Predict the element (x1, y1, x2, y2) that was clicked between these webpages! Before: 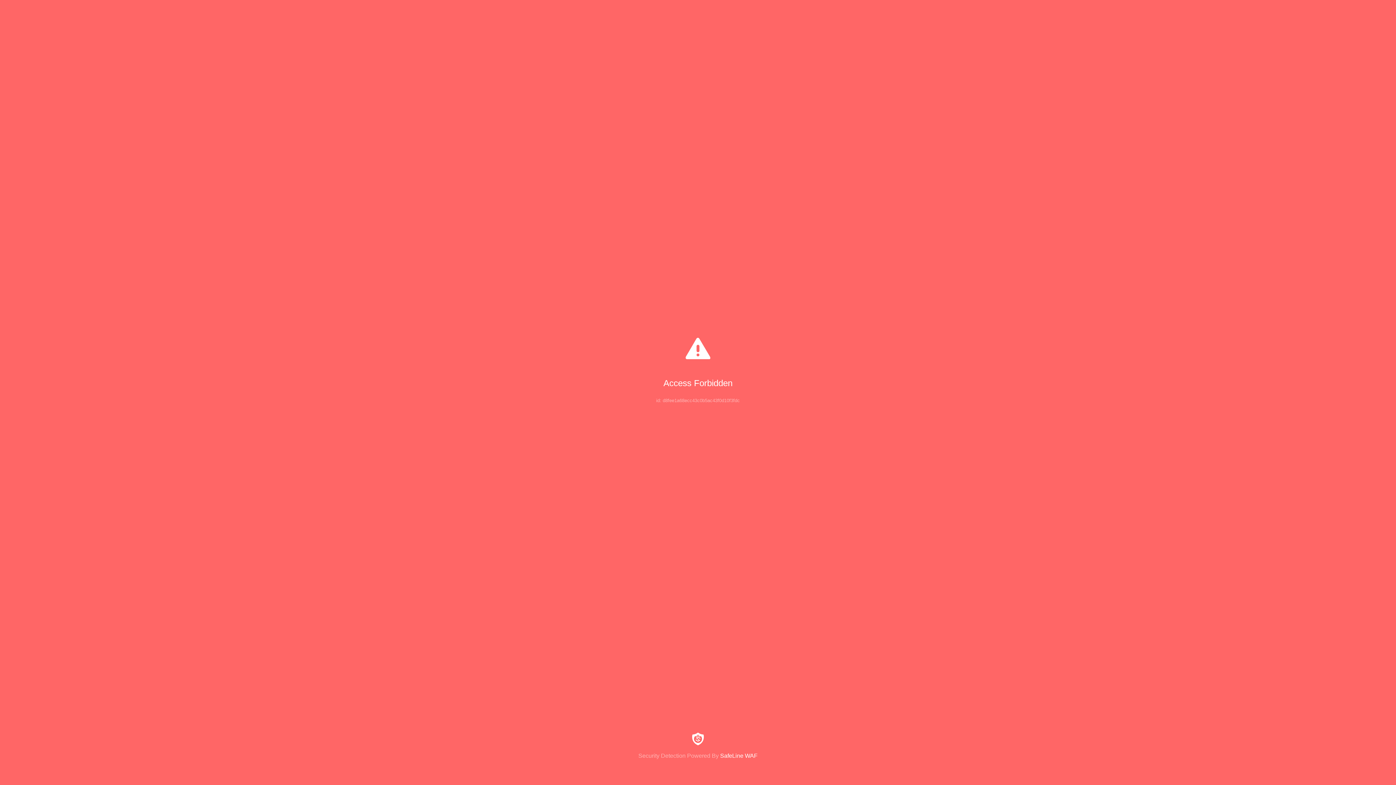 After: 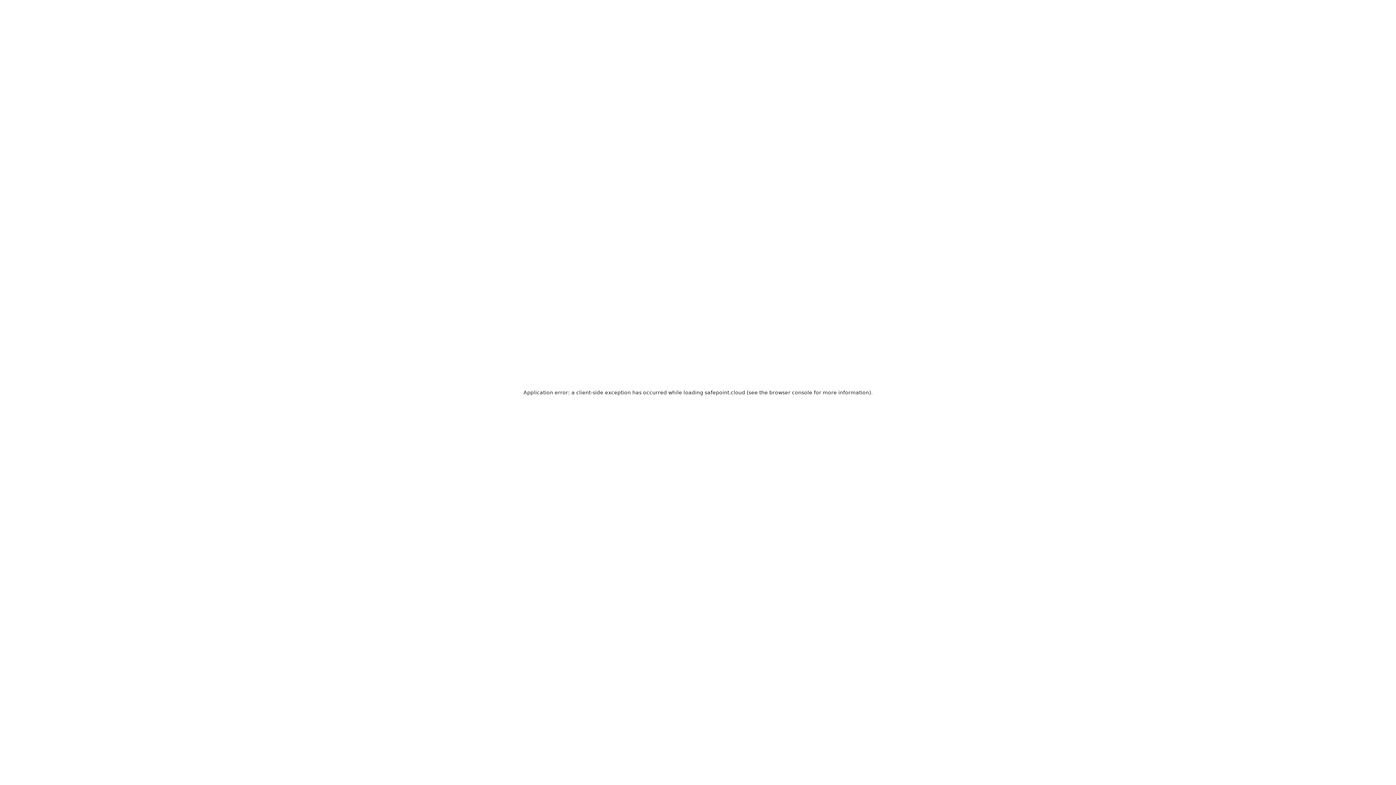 Action: bbox: (0, 733, 1396, 759) label: Security Detection Powered By SafeLine WAF